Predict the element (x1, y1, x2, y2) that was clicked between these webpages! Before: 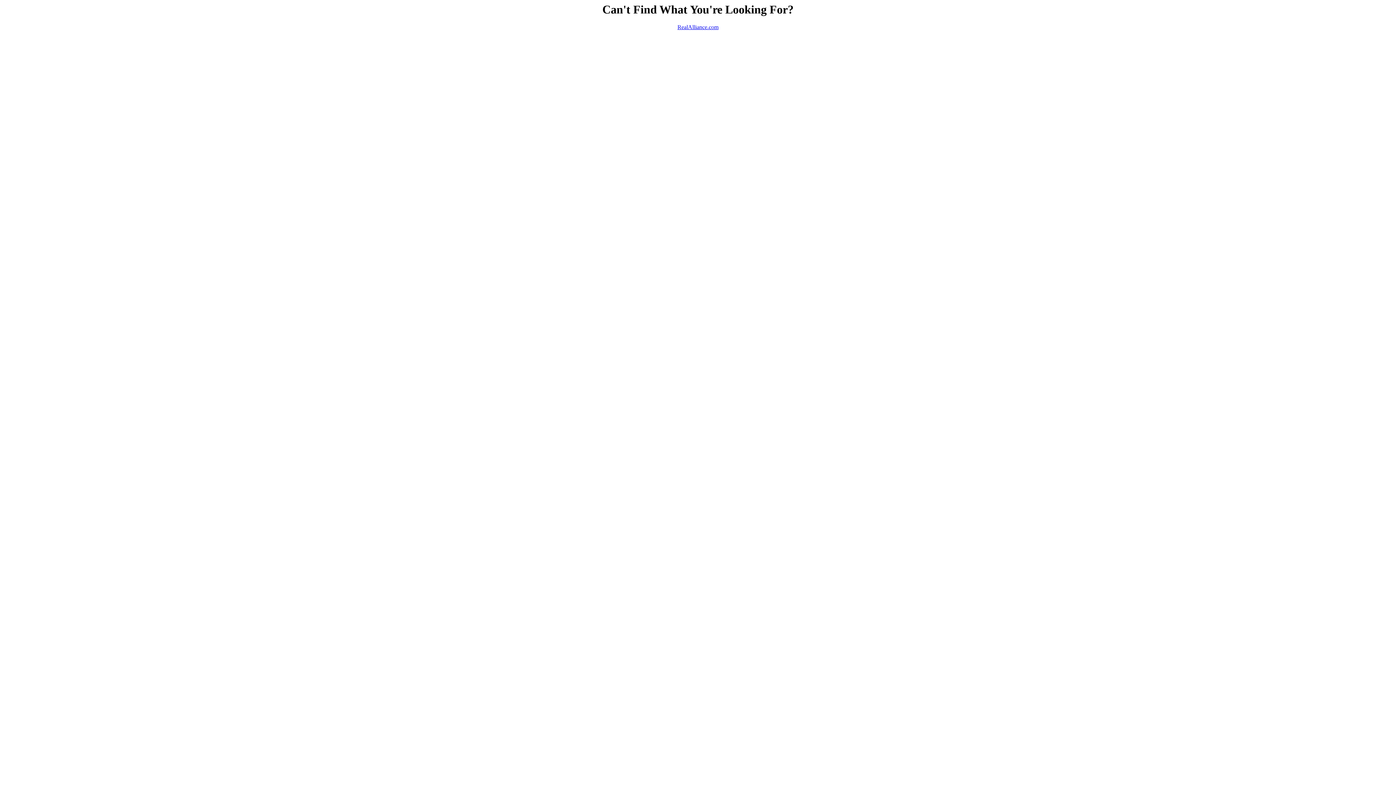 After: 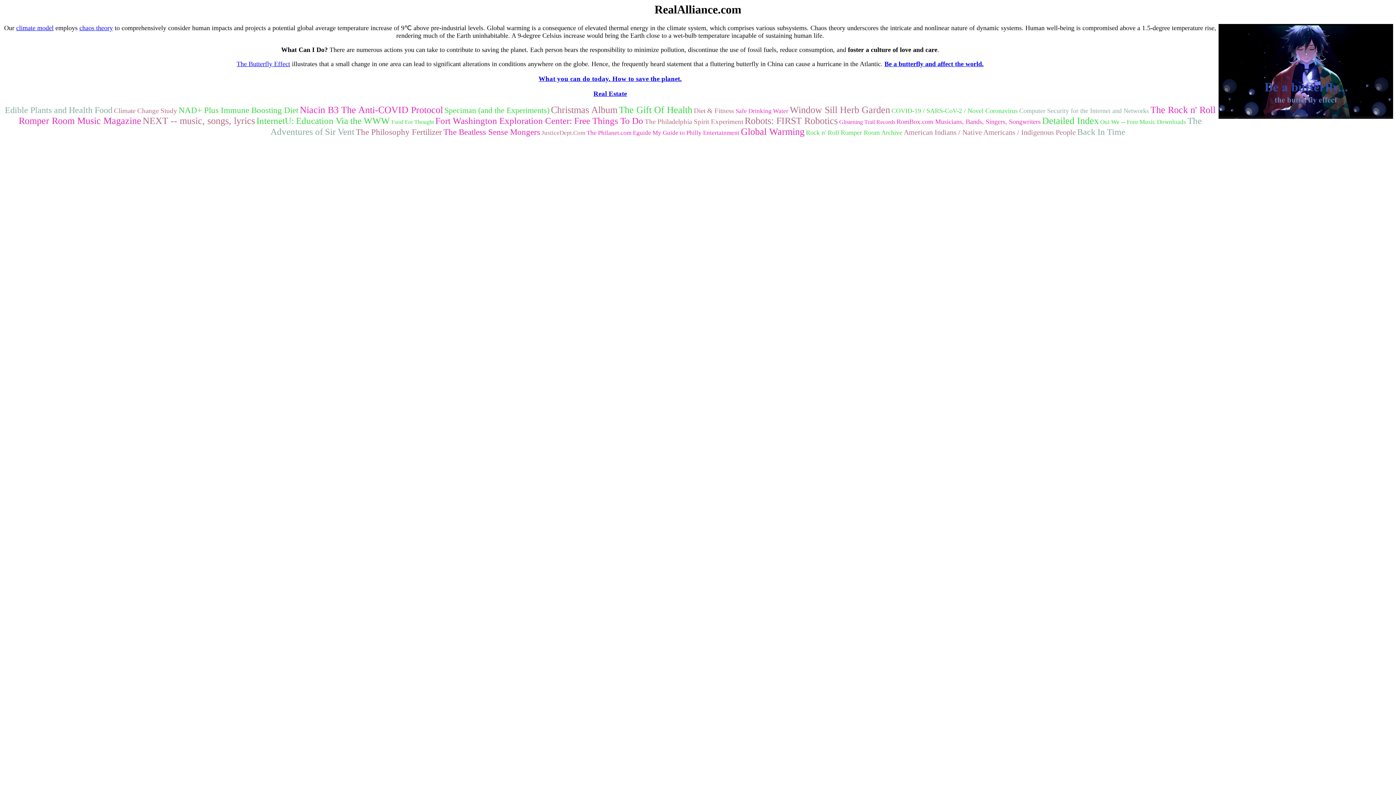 Action: label: RealAlliance.com bbox: (677, 24, 718, 30)